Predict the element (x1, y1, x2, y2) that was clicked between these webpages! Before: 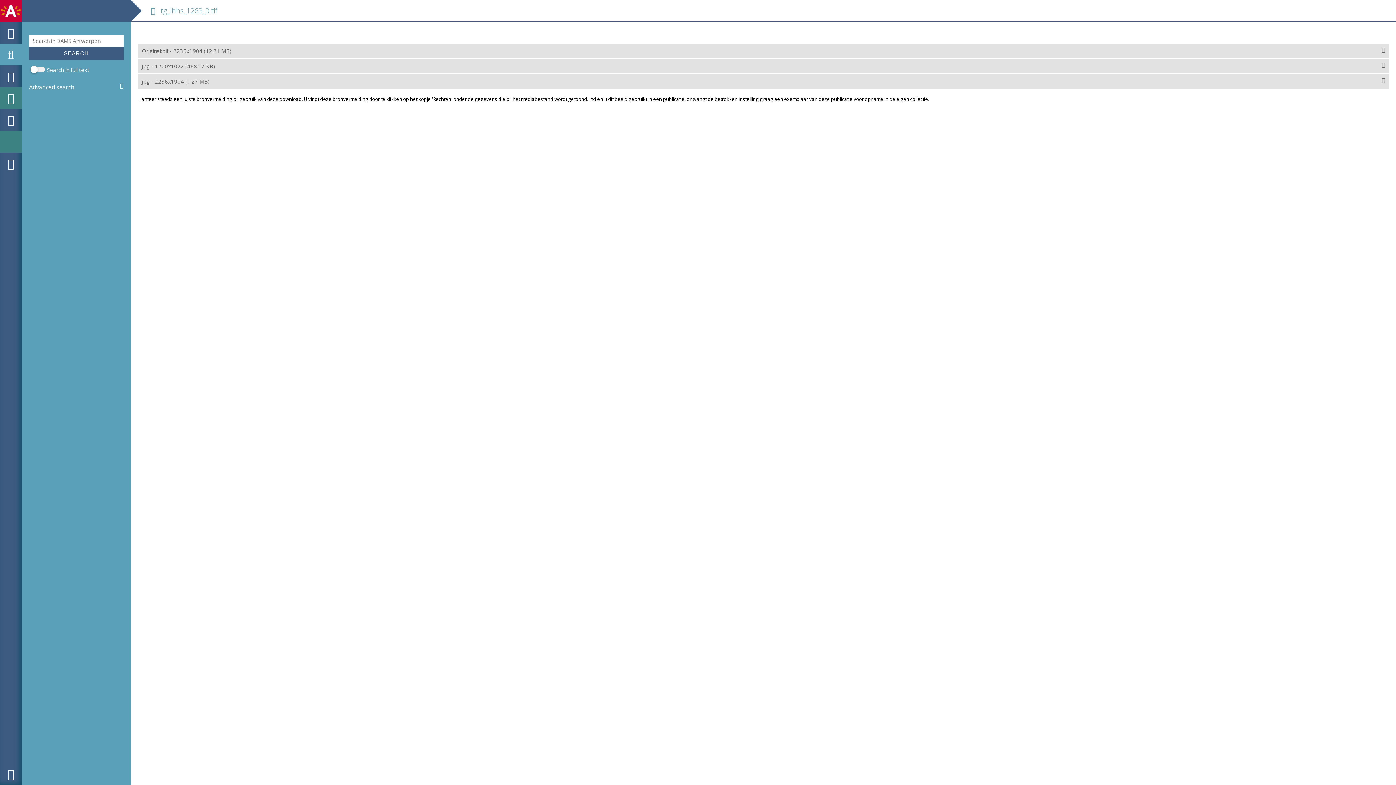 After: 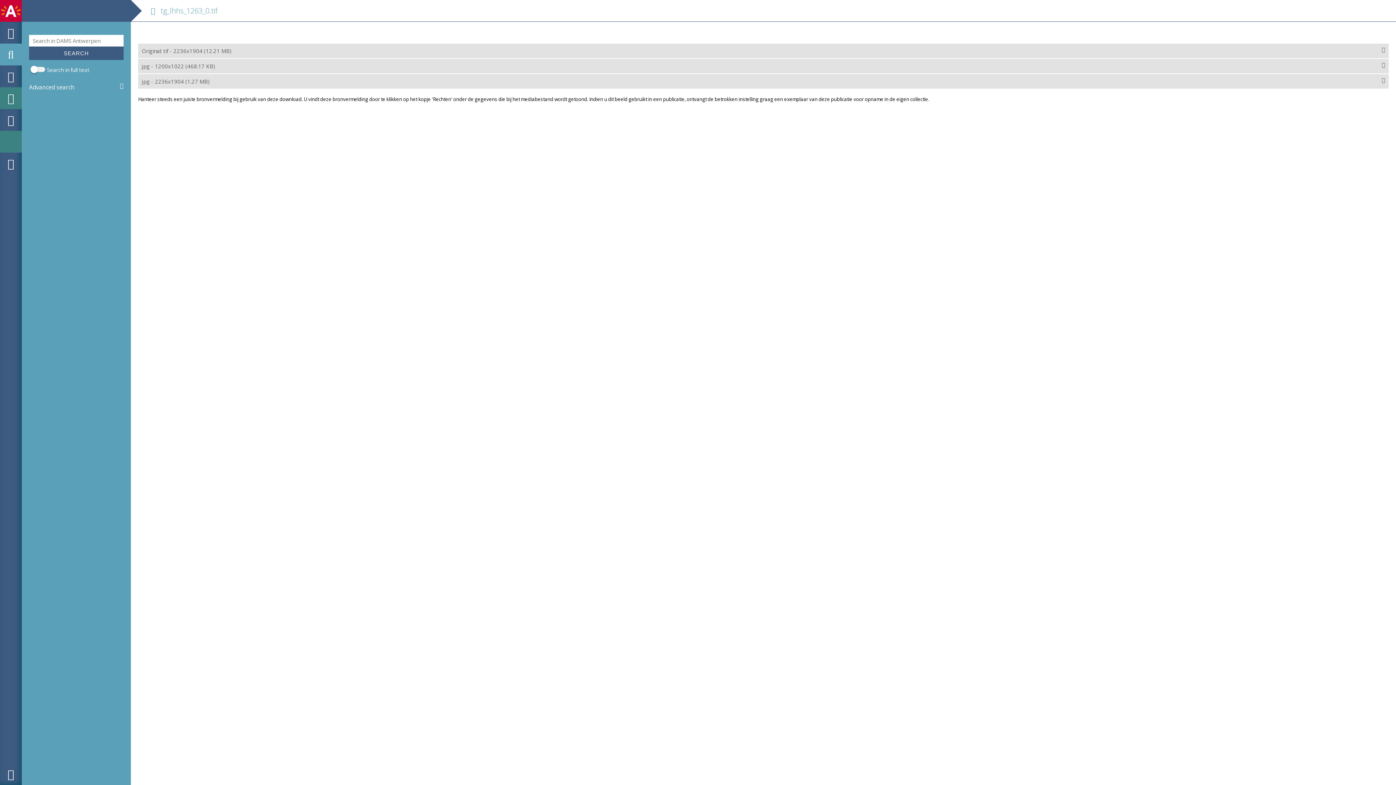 Action: label: Original: tif - 2236x1904 (12.21 MB) bbox: (138, 43, 1389, 58)